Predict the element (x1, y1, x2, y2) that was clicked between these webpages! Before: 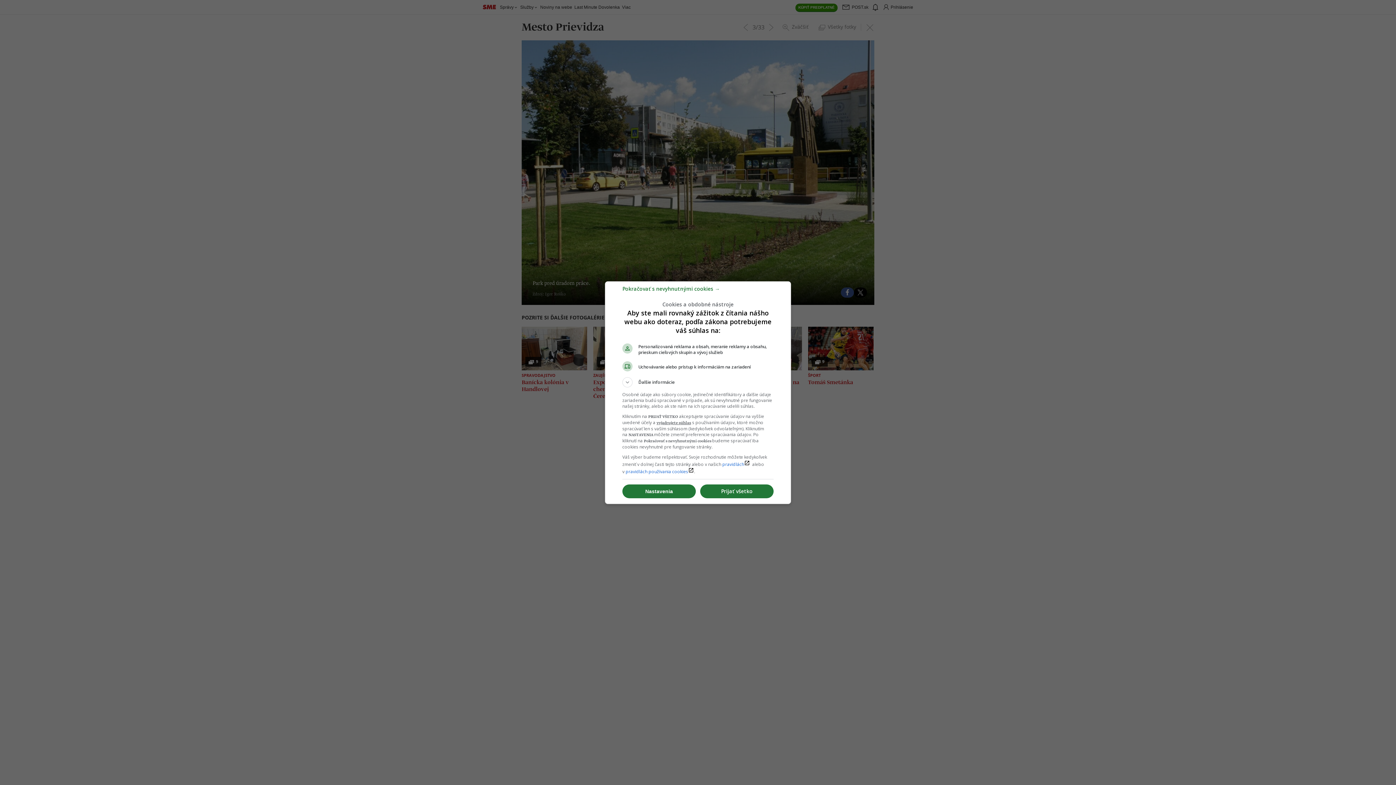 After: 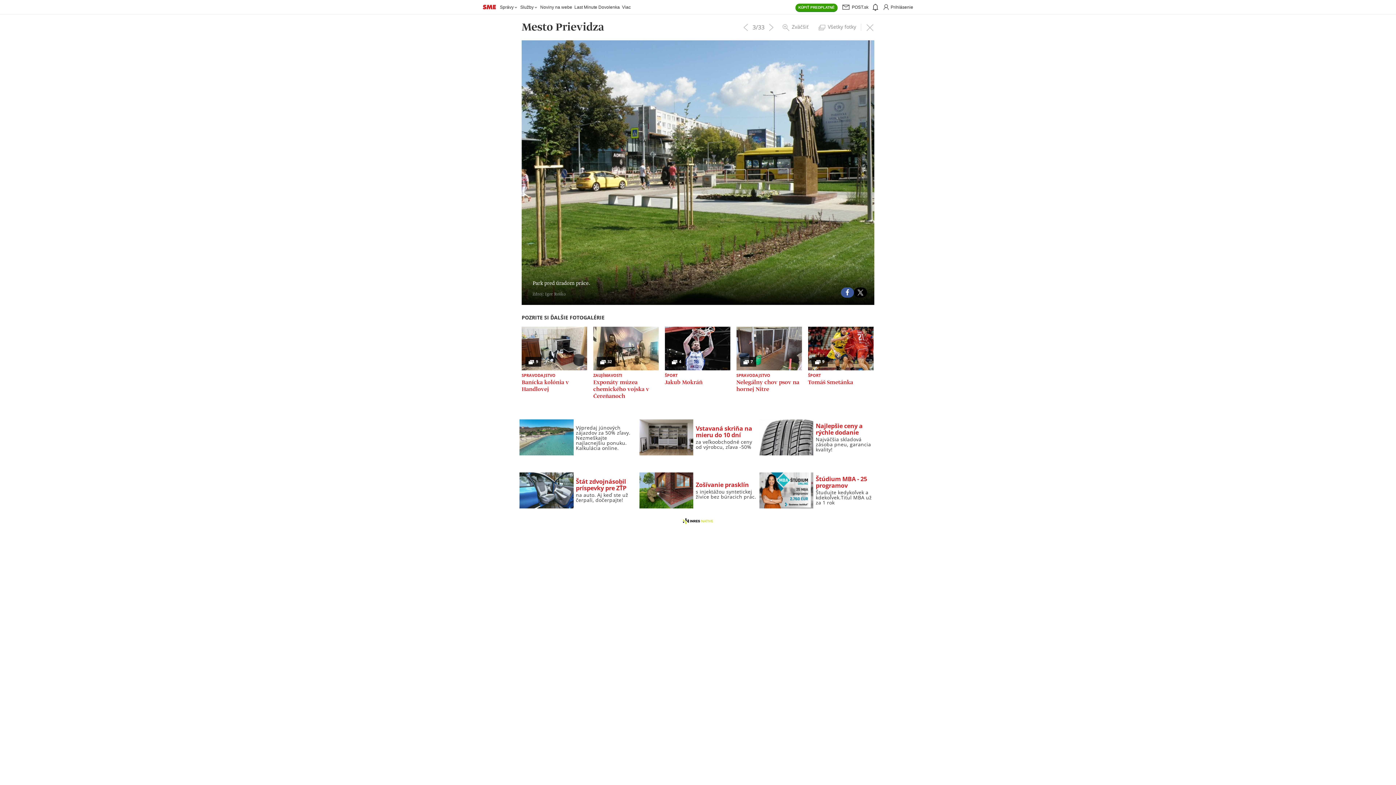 Action: bbox: (622, 288, 720, 295) label: Pokračovať s nevyhnutnými cookies →